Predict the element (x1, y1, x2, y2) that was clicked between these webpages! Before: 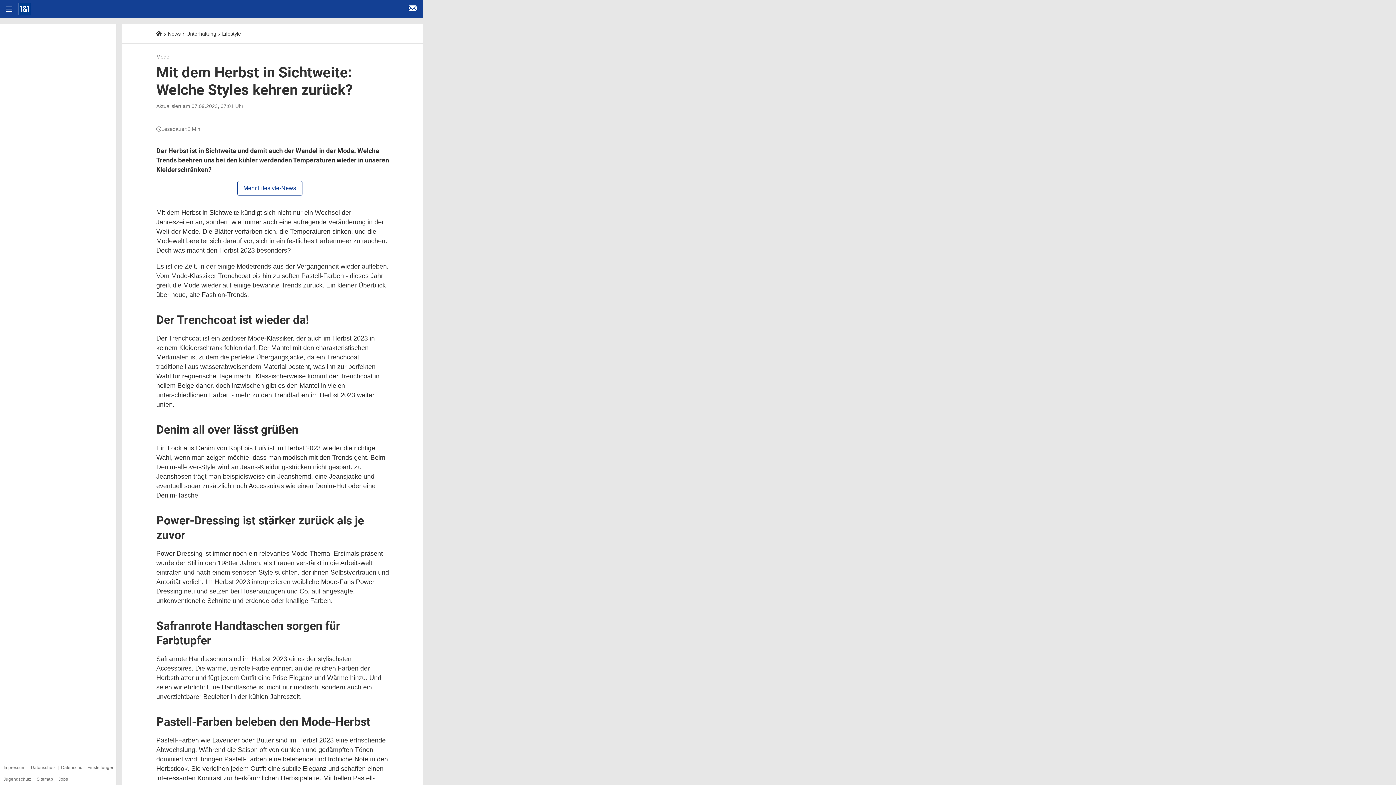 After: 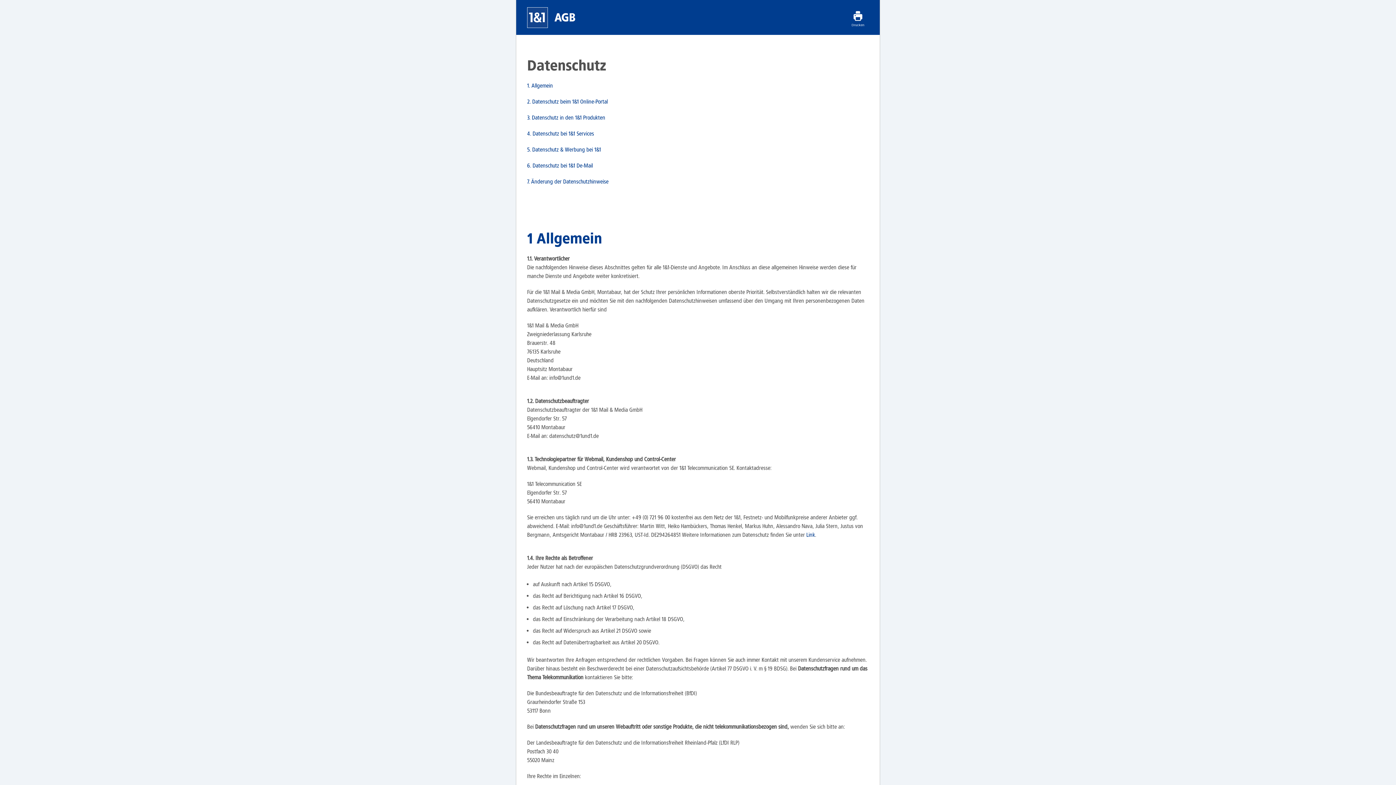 Action: label: Datenschutz bbox: (30, 765, 55, 770)